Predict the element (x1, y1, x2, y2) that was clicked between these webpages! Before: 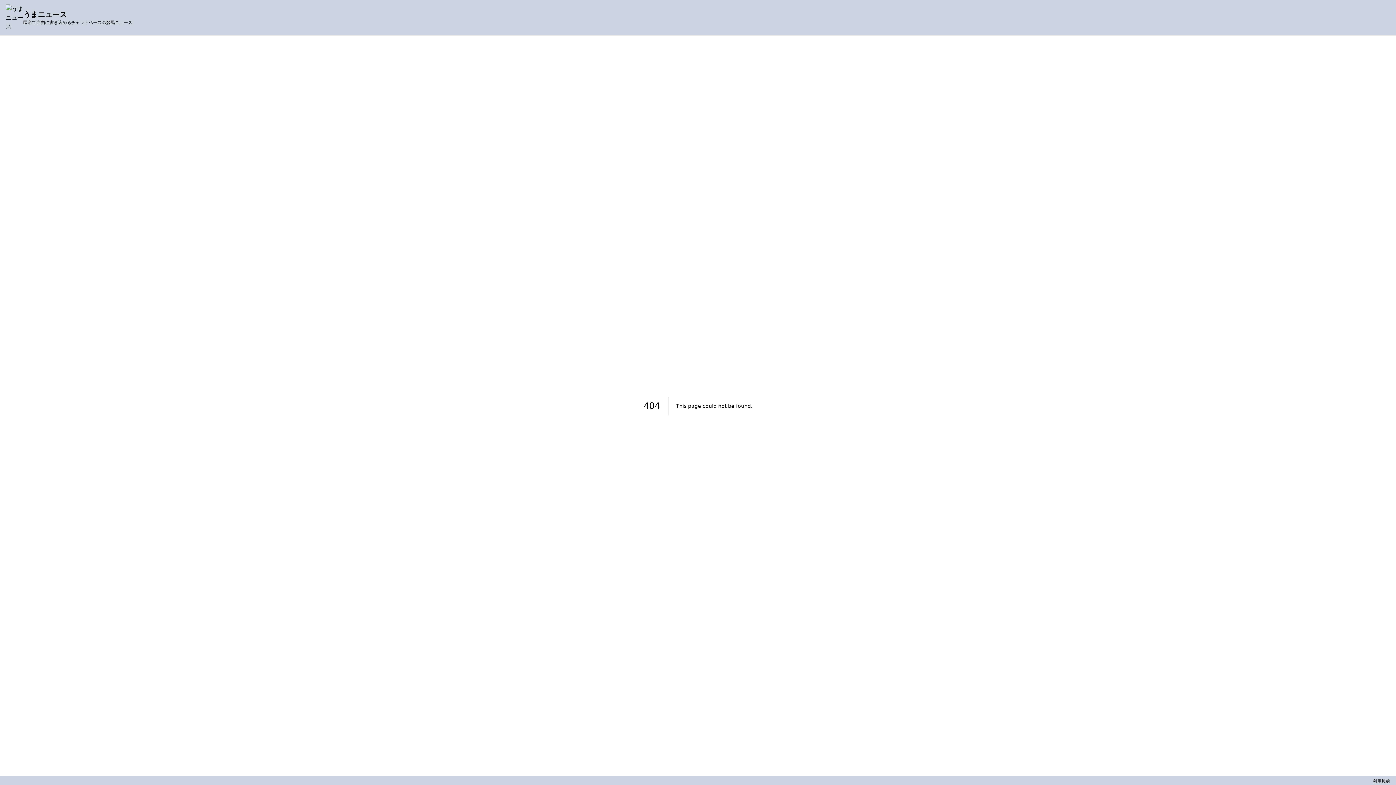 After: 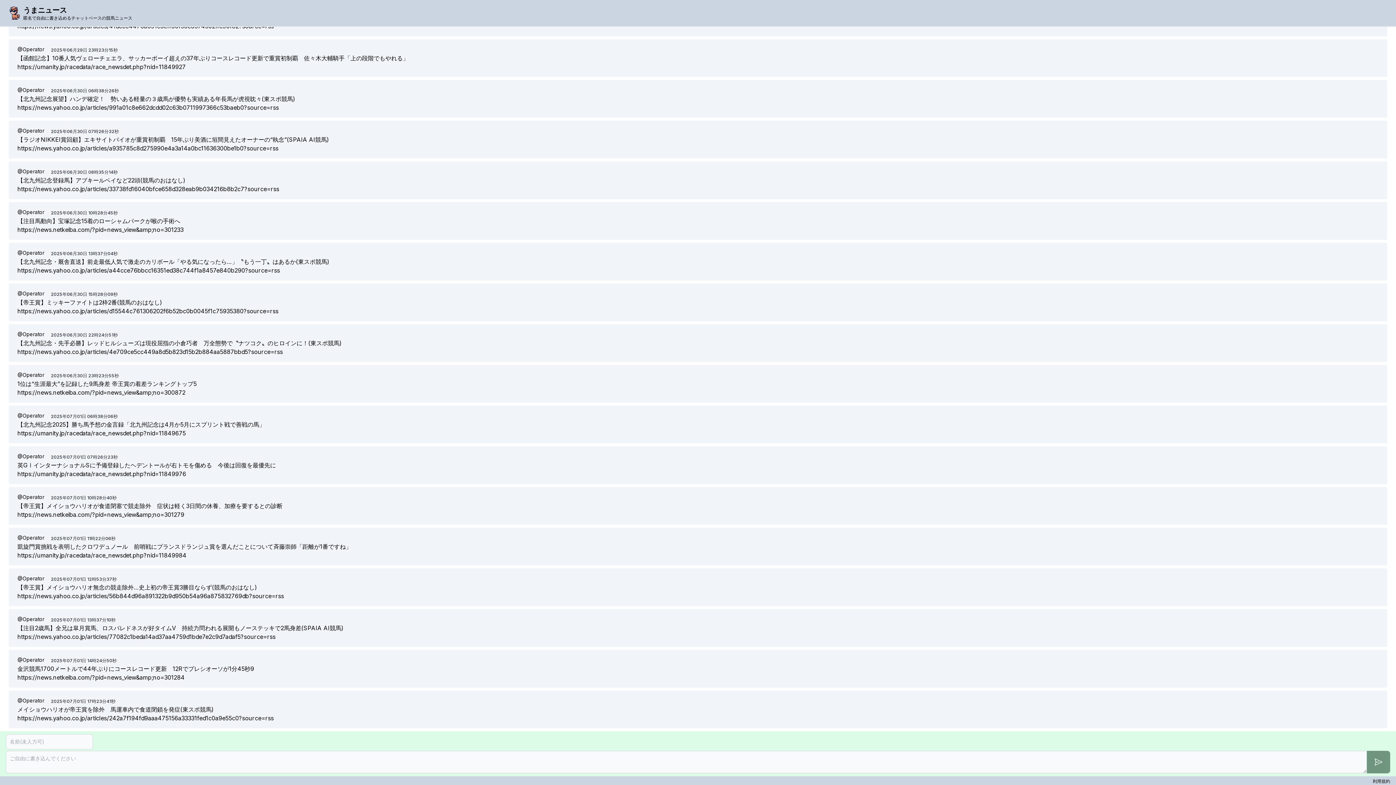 Action: bbox: (5, 4, 23, 30)